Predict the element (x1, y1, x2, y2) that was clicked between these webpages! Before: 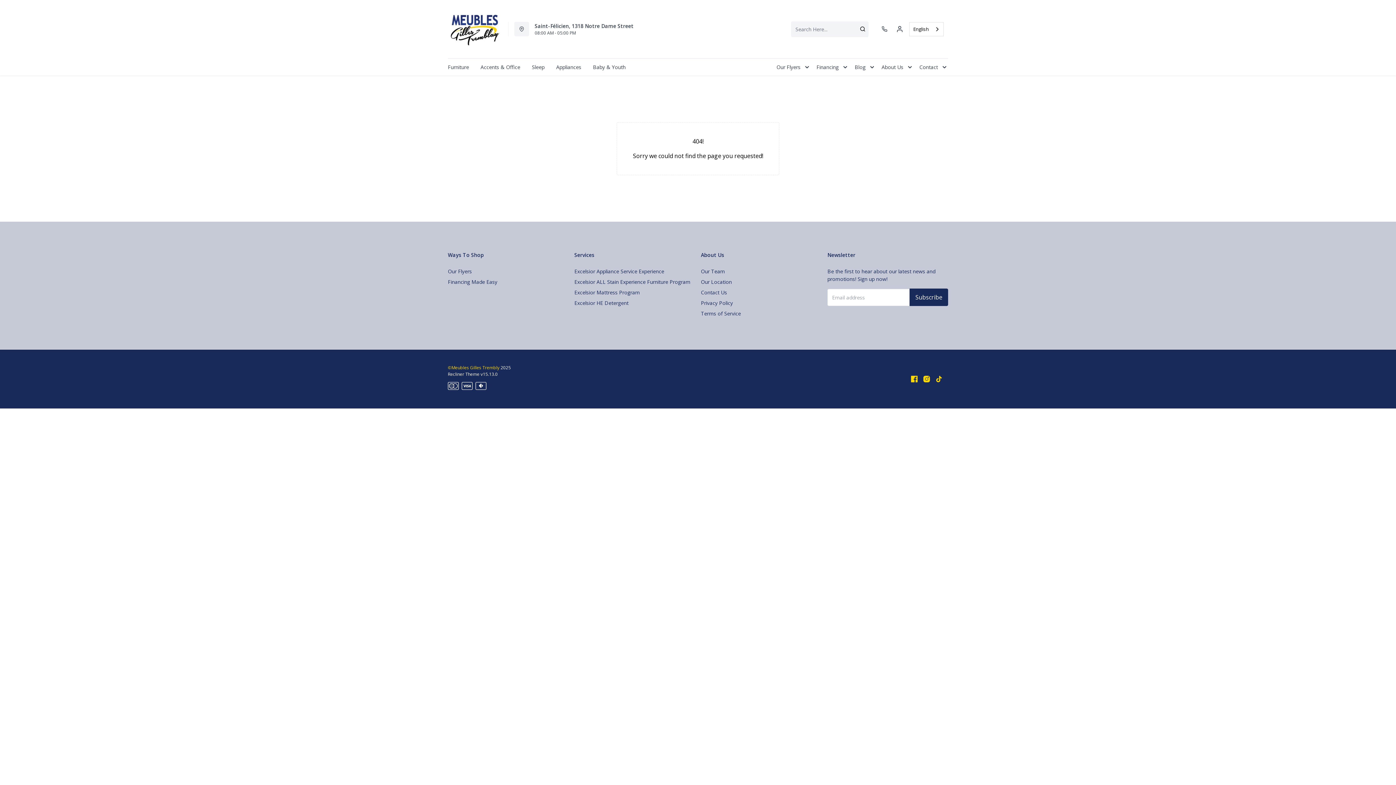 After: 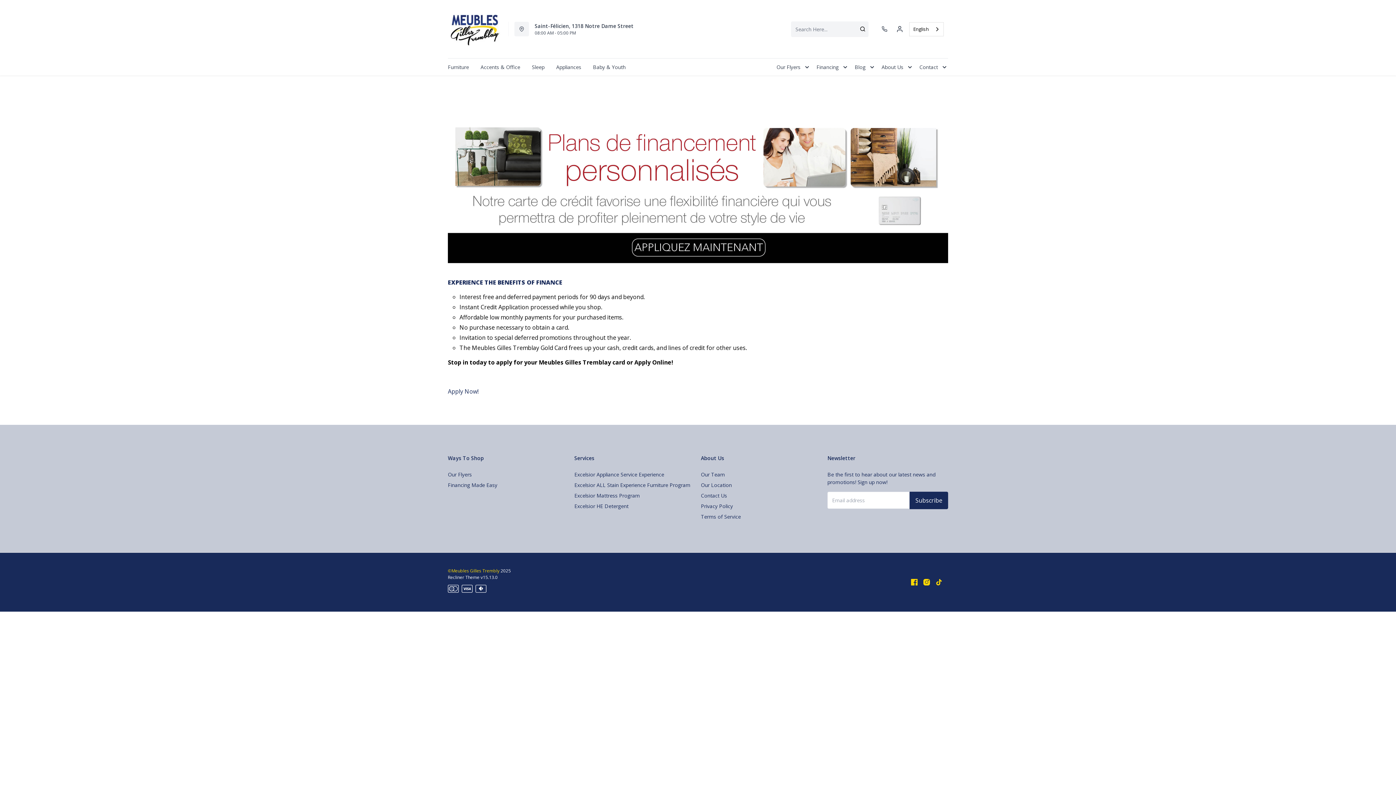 Action: bbox: (448, 275, 497, 288) label: Financing Made Easy